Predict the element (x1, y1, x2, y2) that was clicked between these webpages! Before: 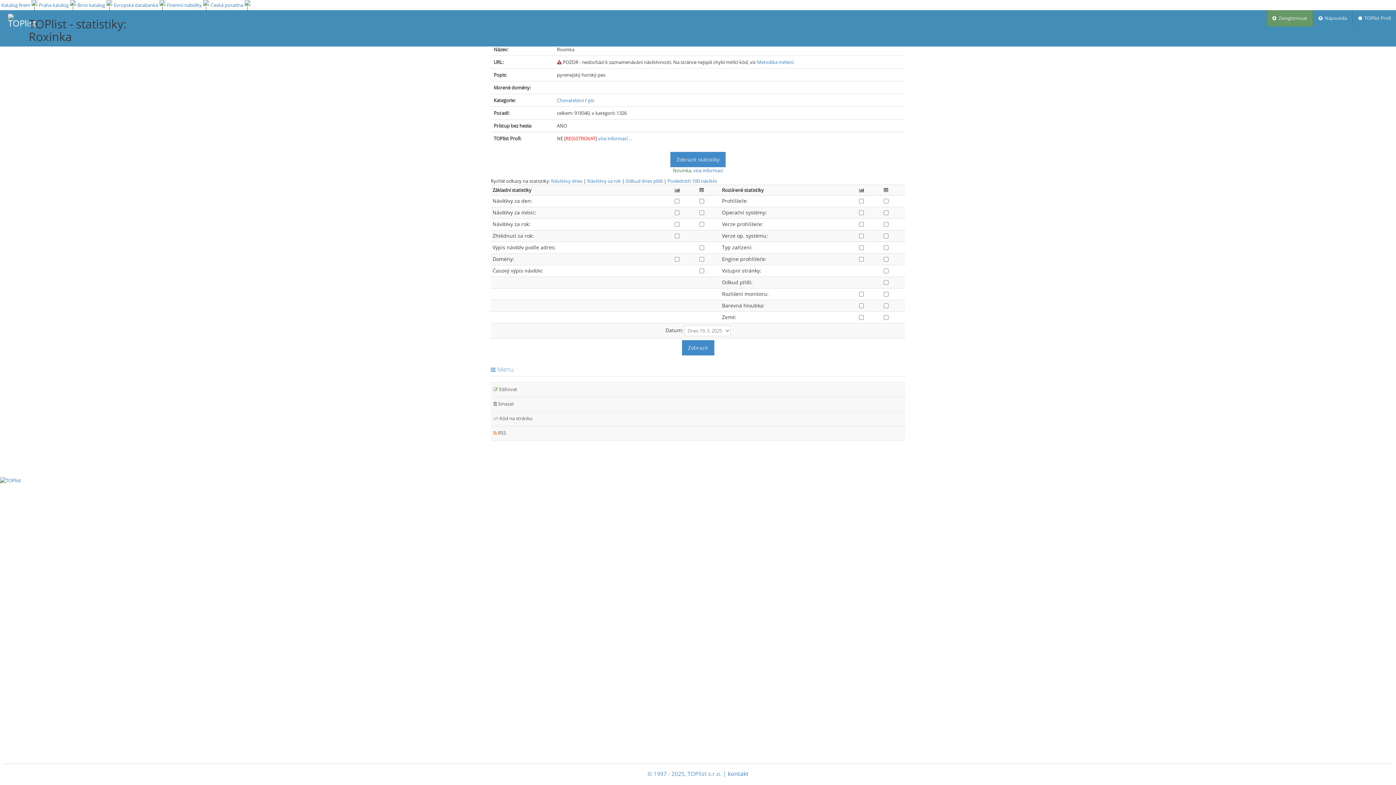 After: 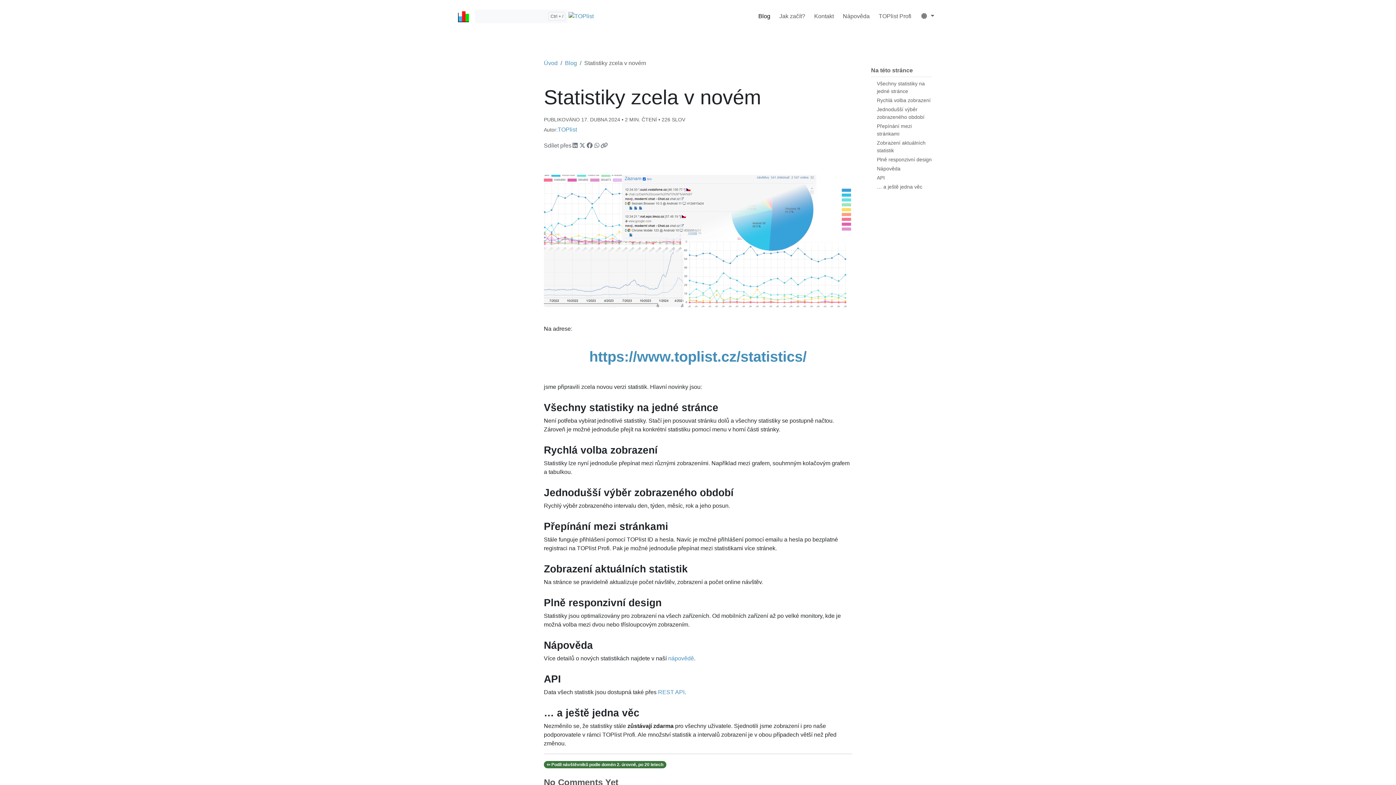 Action: label: více informací bbox: (693, 167, 723, 173)